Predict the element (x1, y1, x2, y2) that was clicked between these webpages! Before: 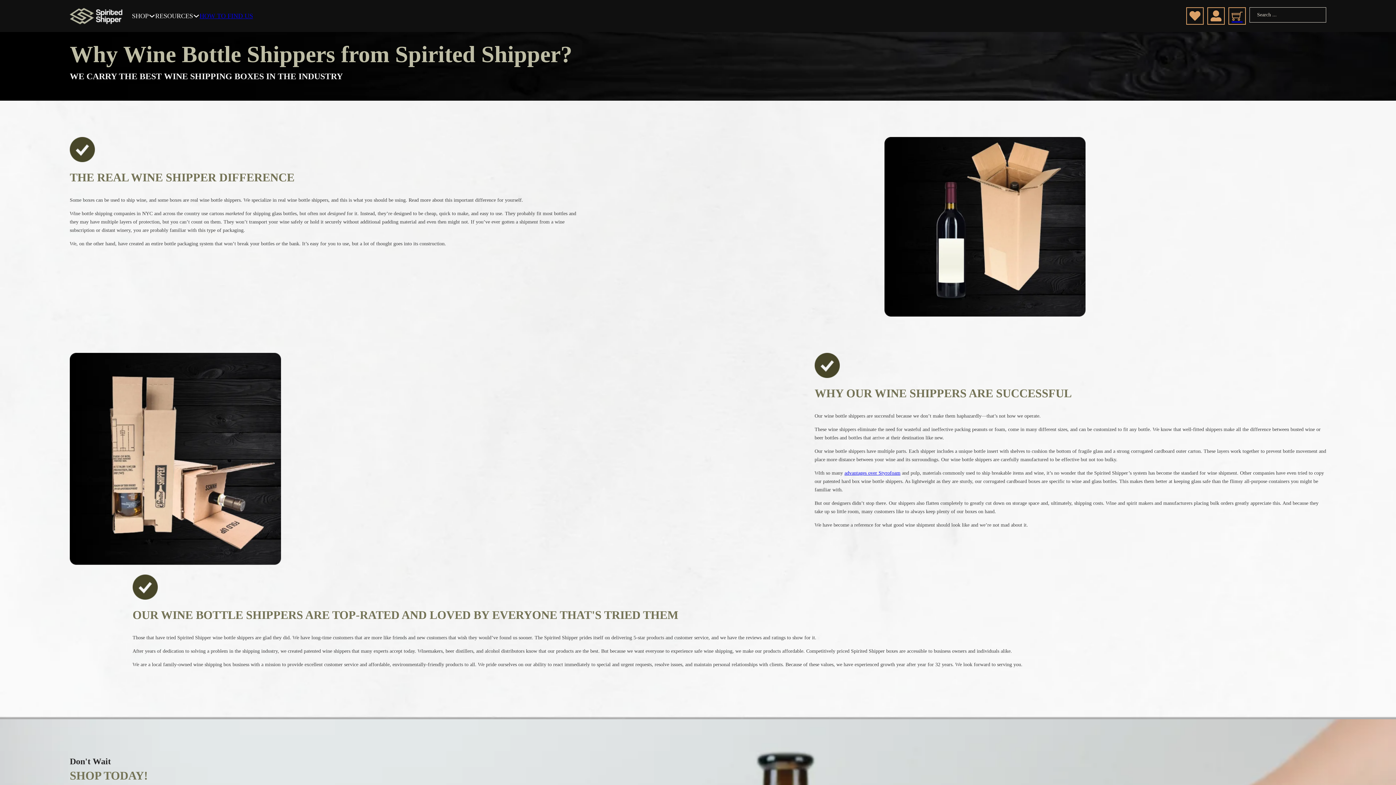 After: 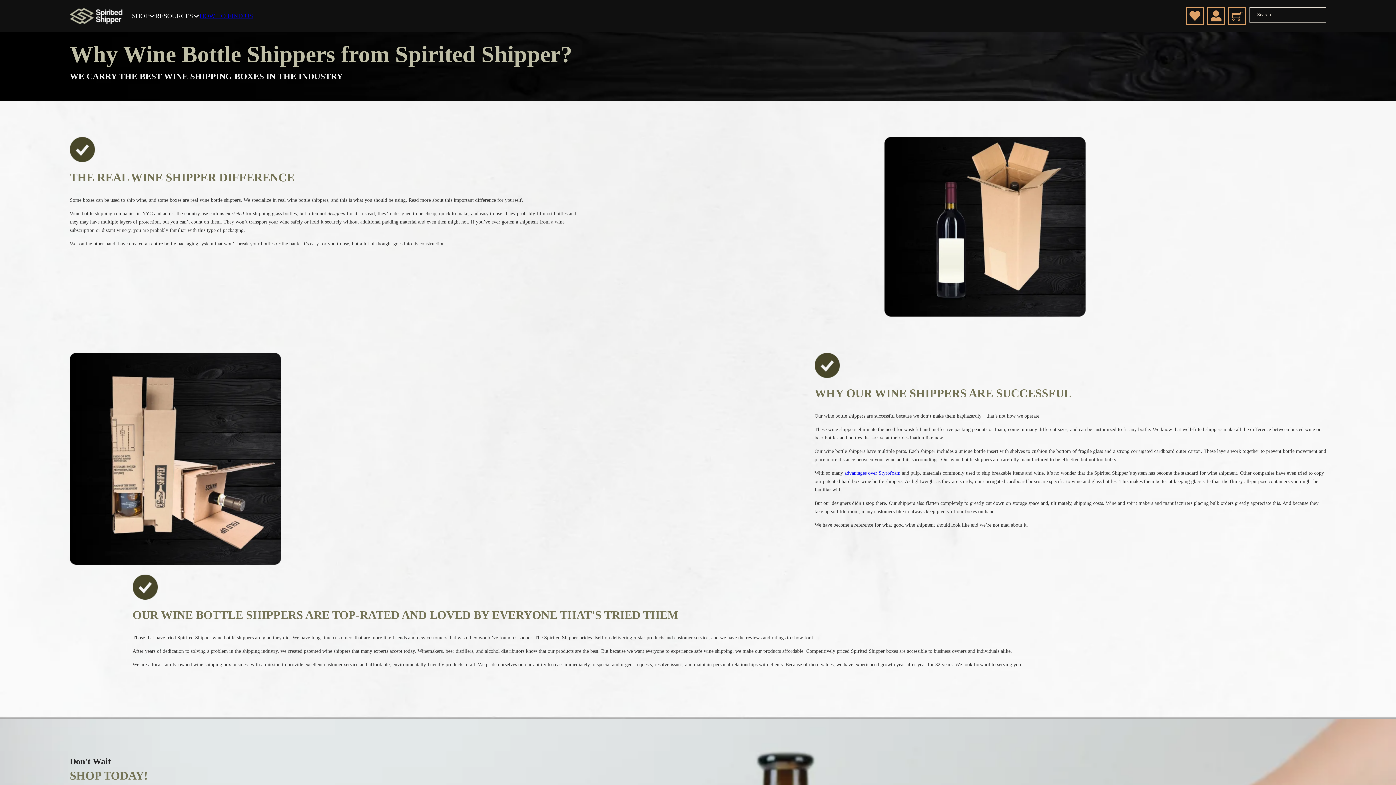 Action: bbox: (1231, 10, 1242, 21) label: Toggle mini cart